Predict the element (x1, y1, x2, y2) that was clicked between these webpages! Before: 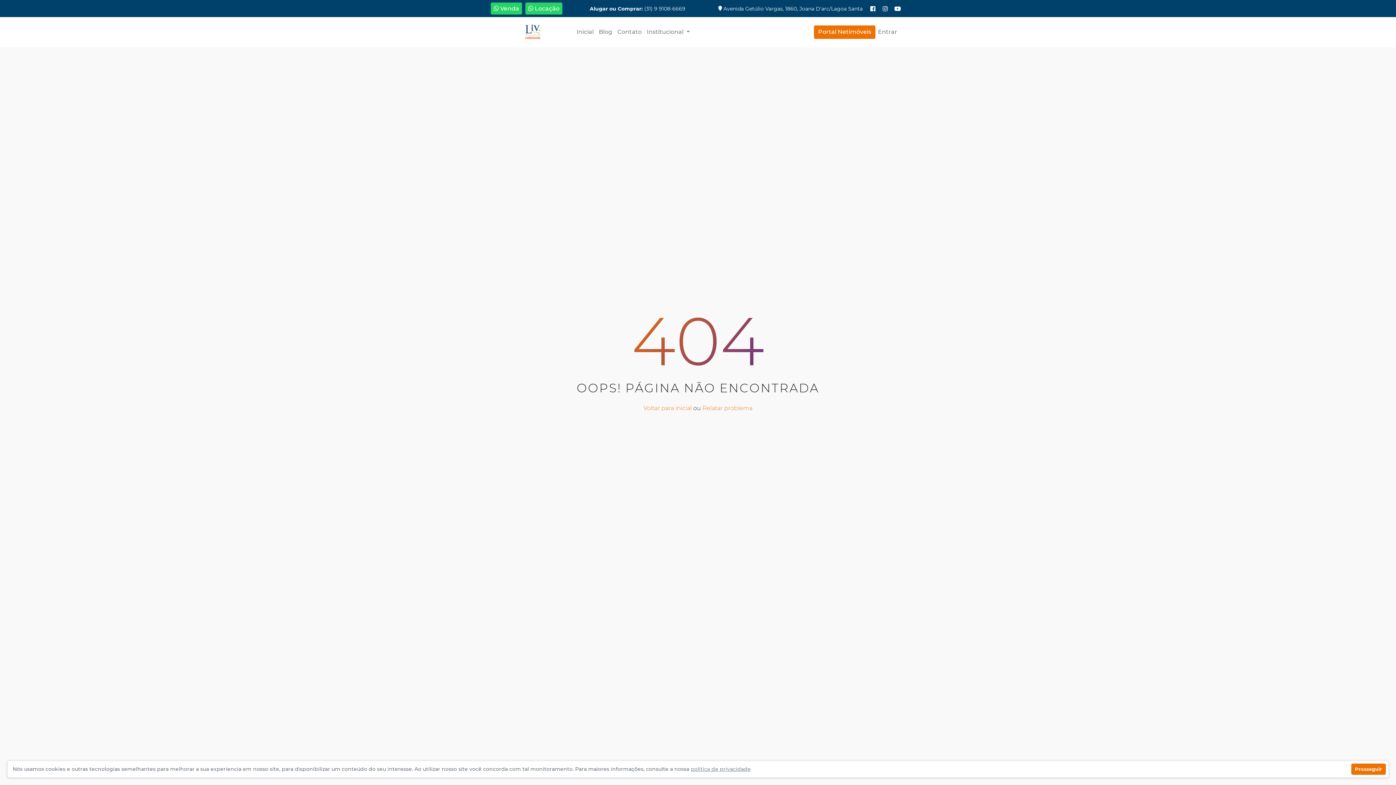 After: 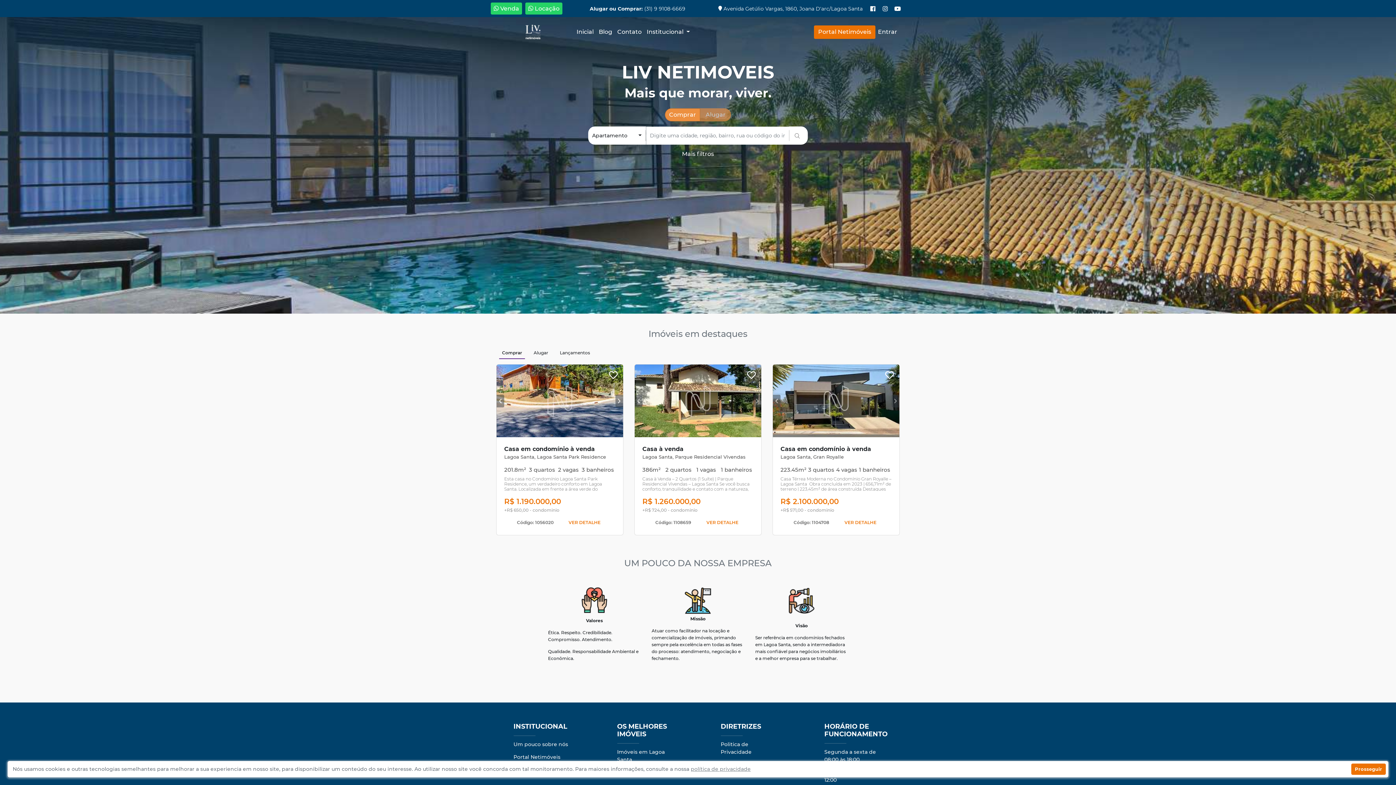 Action: bbox: (496, 19, 569, 44)